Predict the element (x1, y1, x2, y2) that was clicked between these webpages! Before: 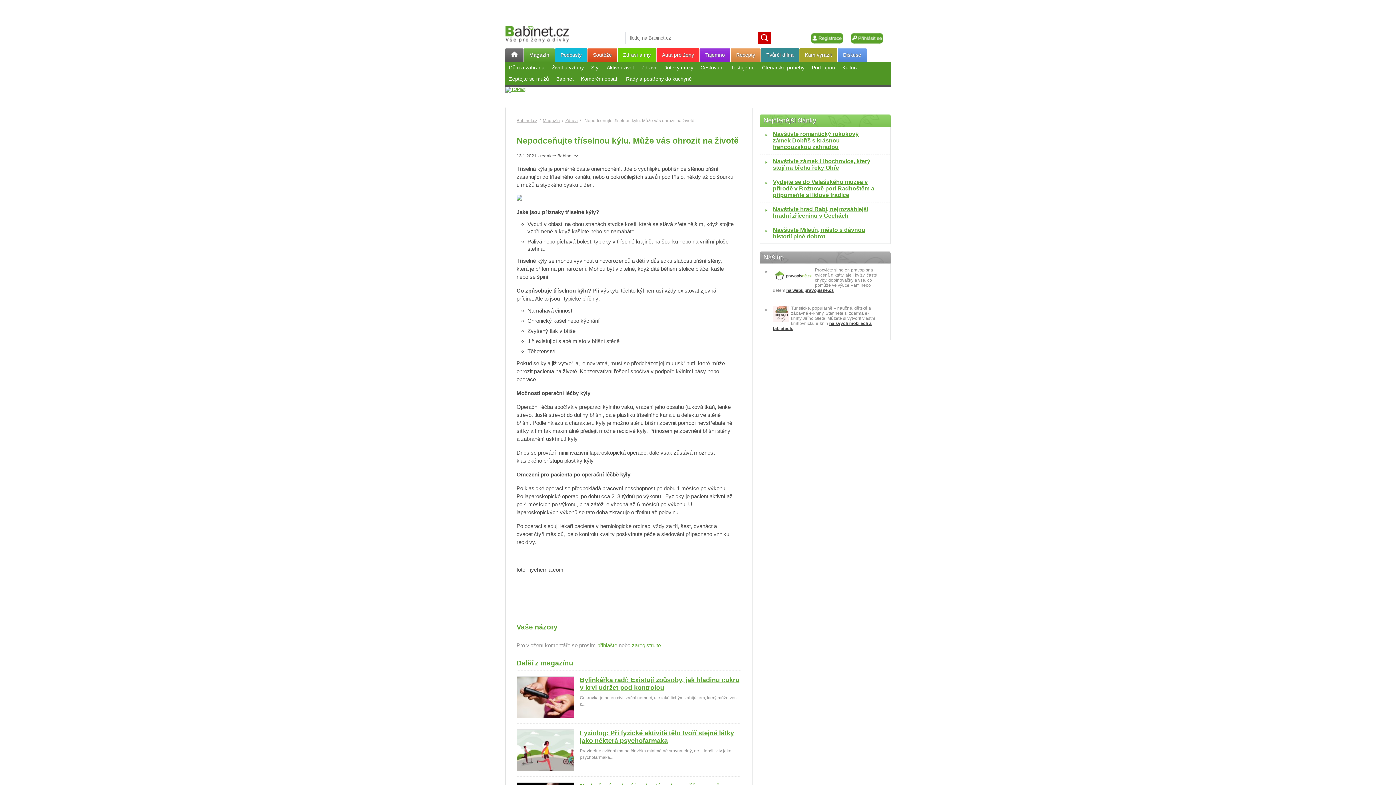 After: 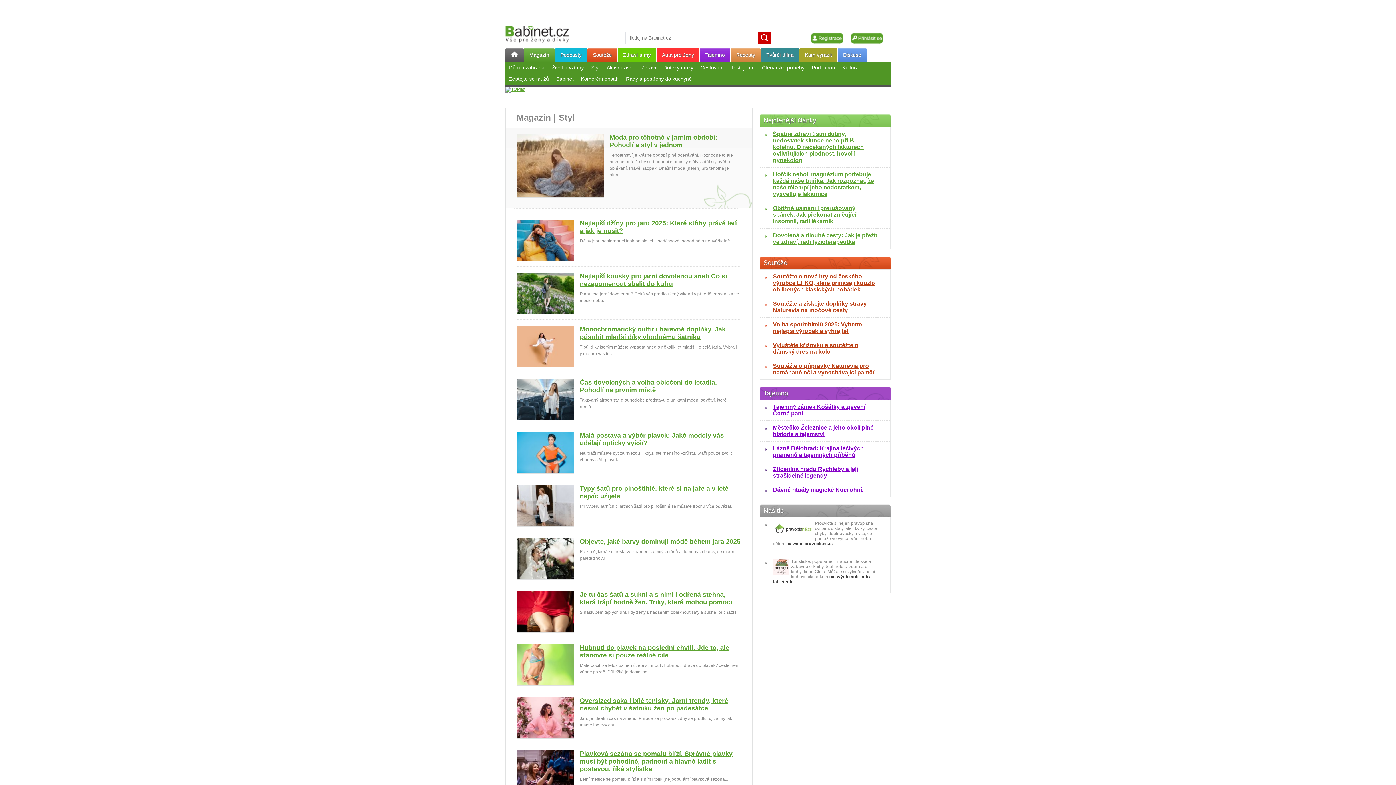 Action: label: Styl bbox: (591, 64, 599, 70)